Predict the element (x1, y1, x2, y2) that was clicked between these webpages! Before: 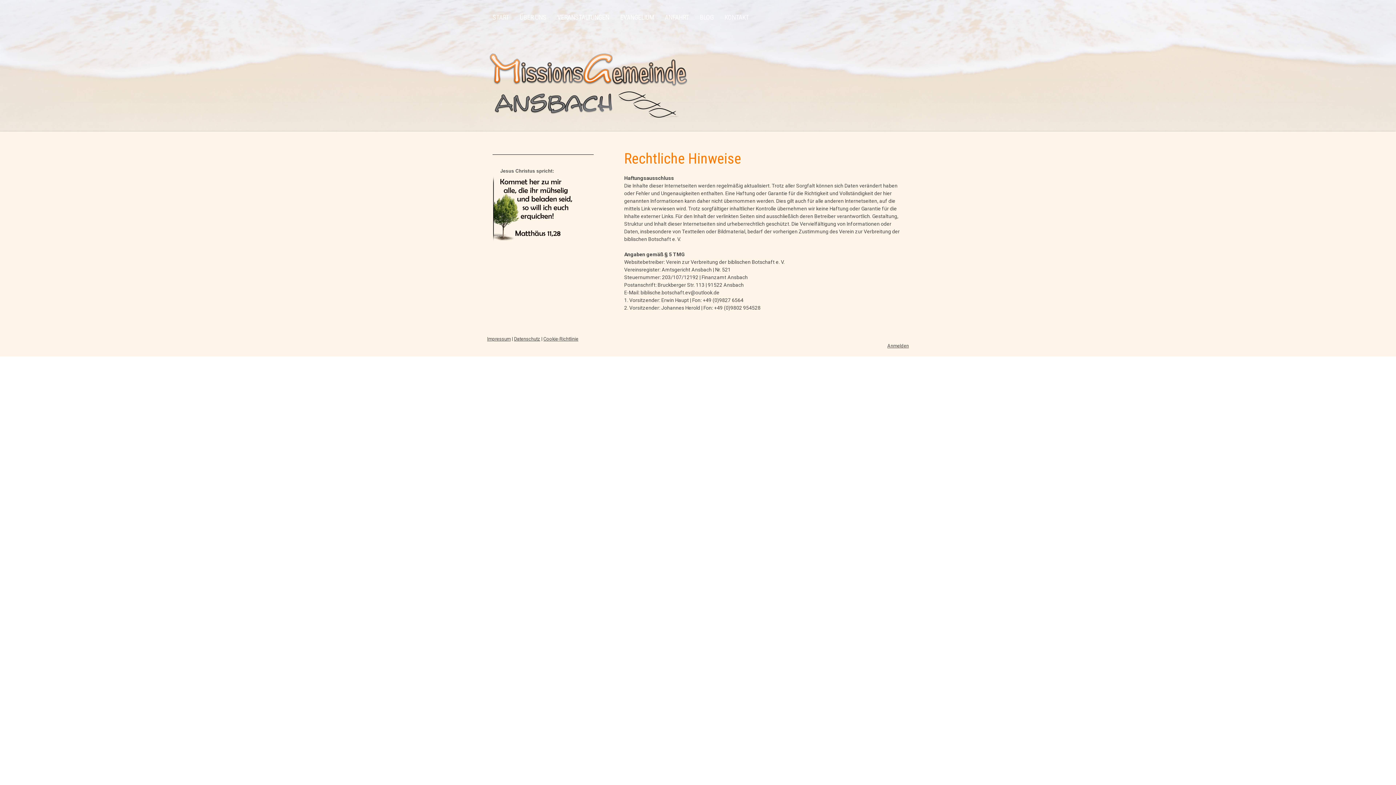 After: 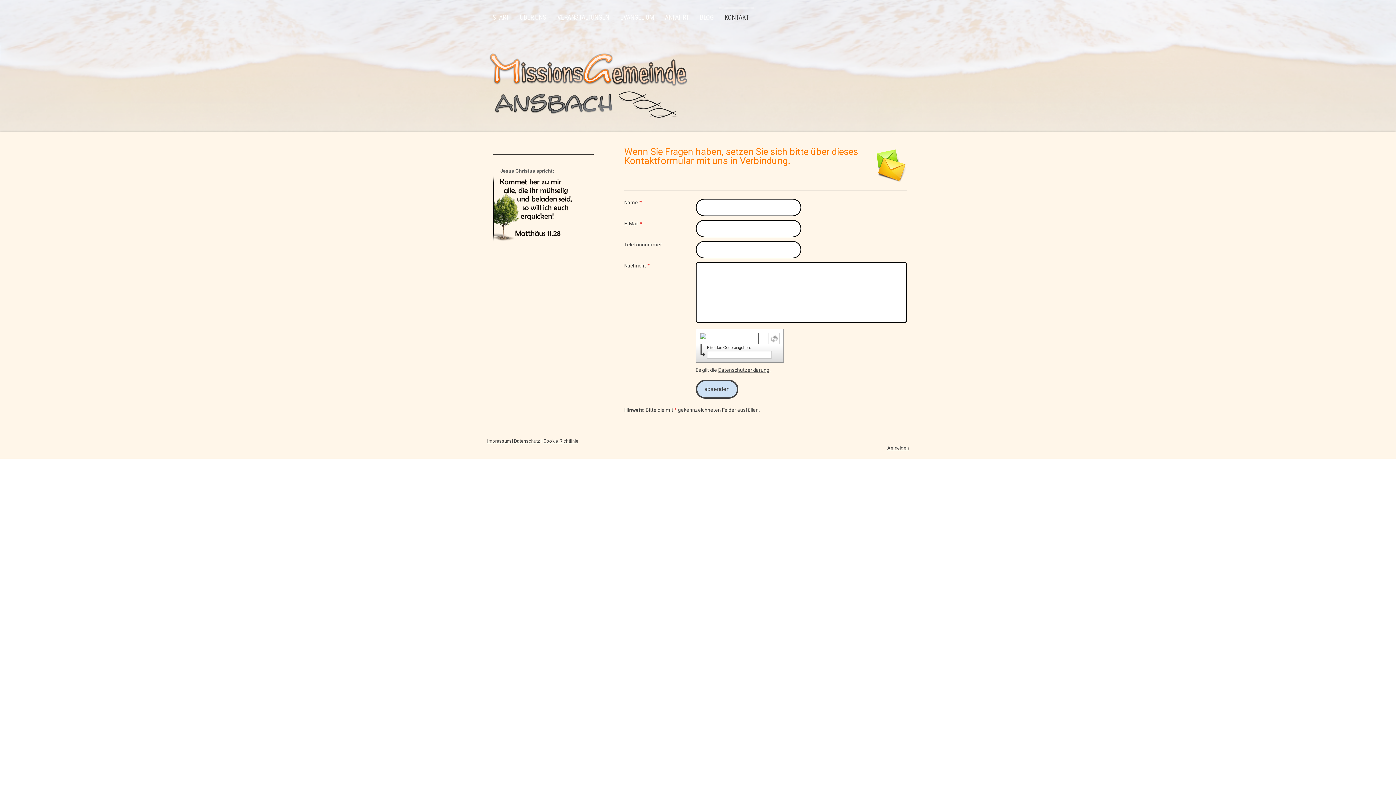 Action: label: KONTAKT bbox: (719, 7, 754, 25)